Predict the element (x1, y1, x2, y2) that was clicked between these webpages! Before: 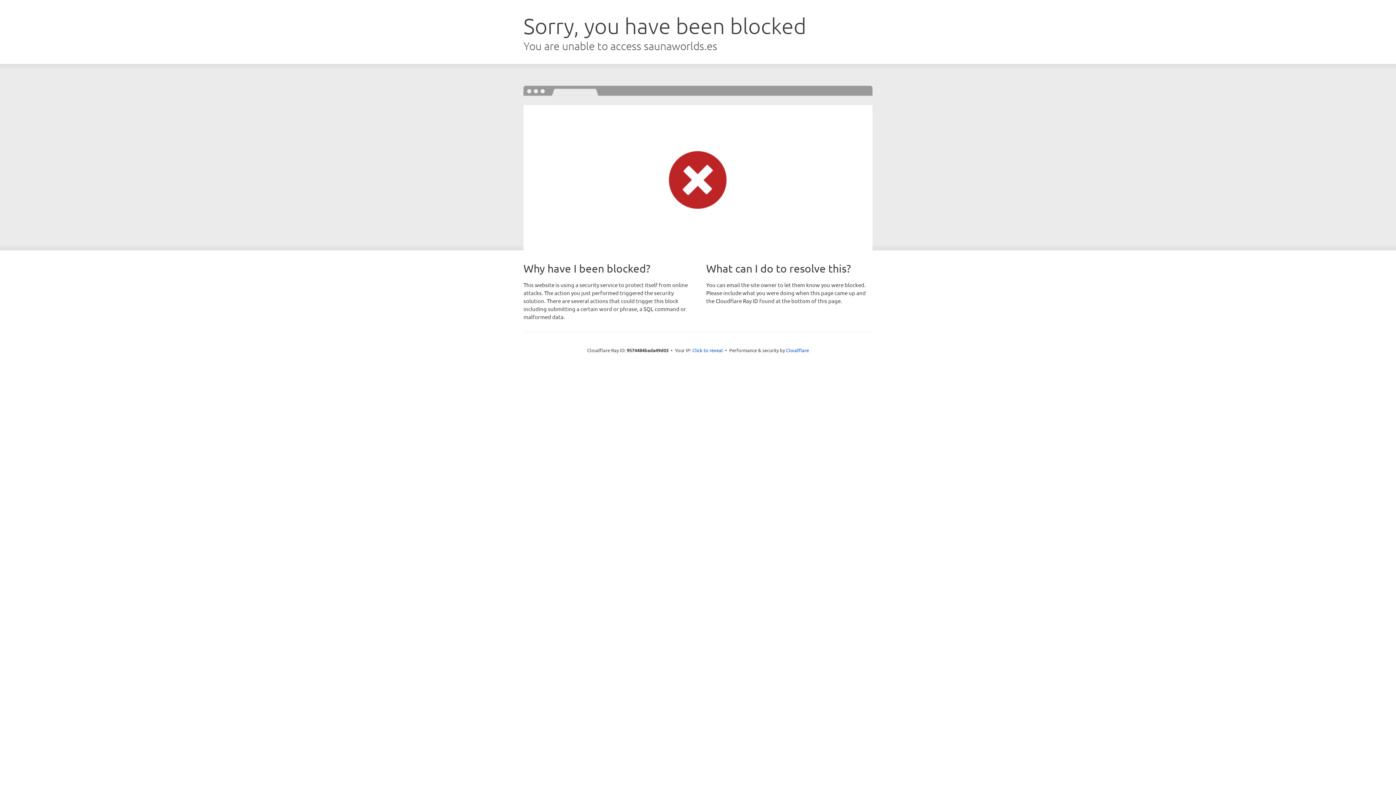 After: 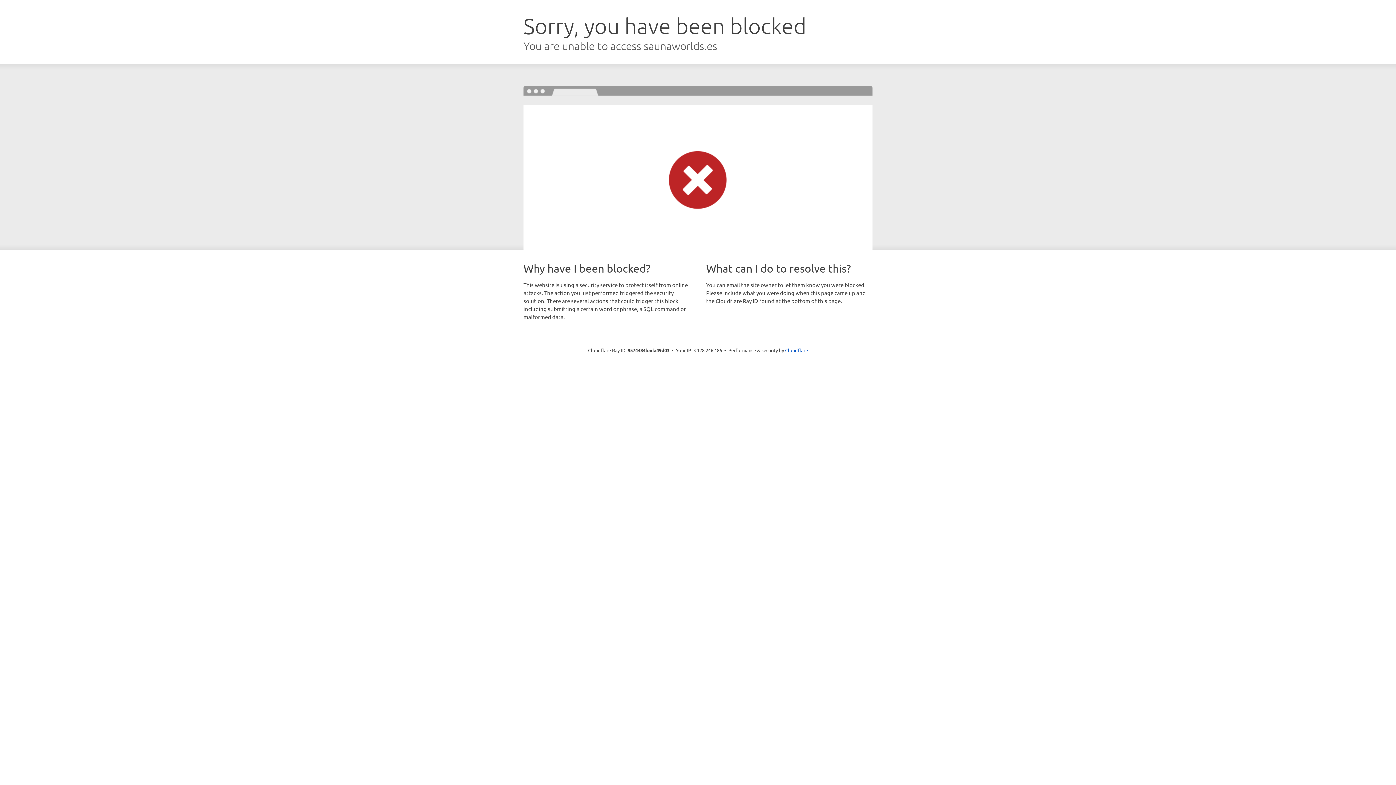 Action: label: Click to reveal bbox: (692, 346, 723, 353)